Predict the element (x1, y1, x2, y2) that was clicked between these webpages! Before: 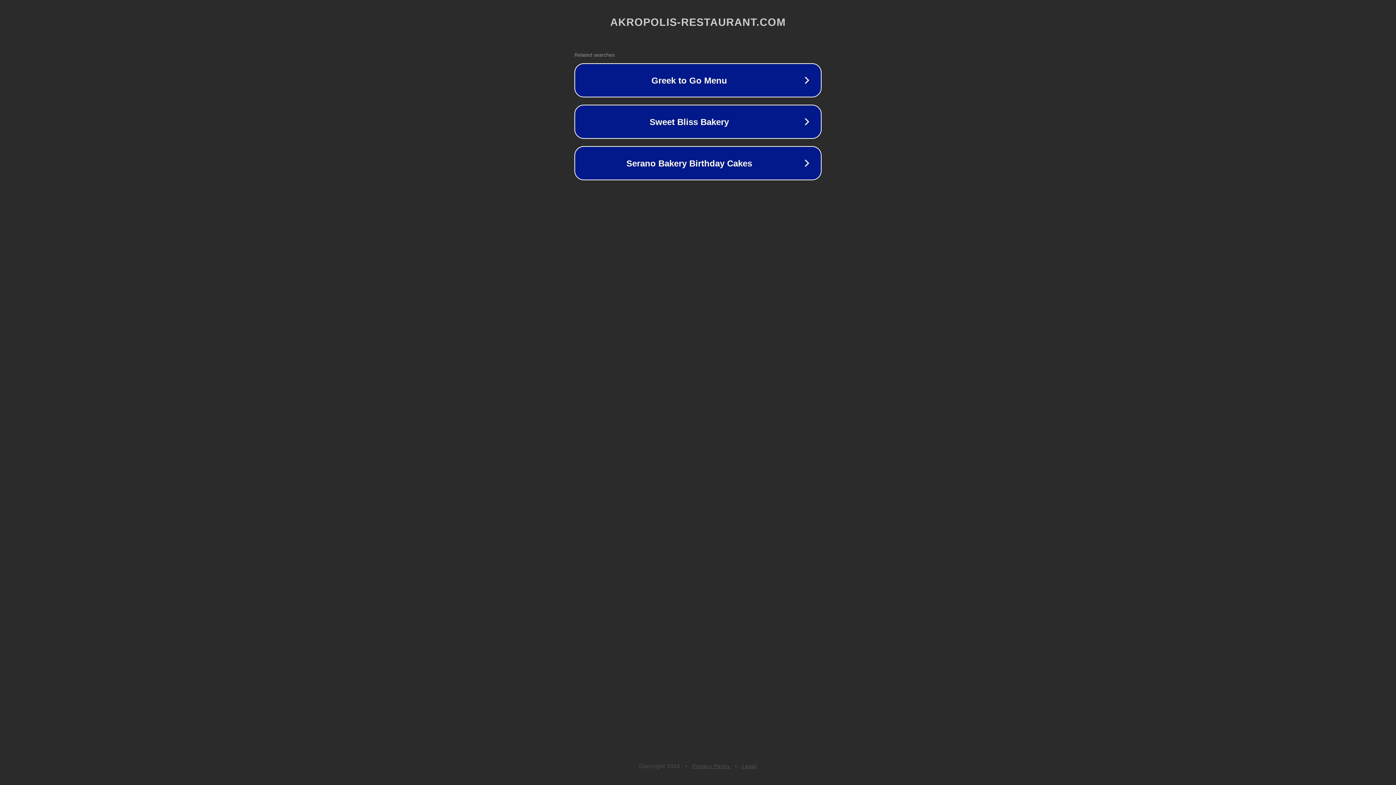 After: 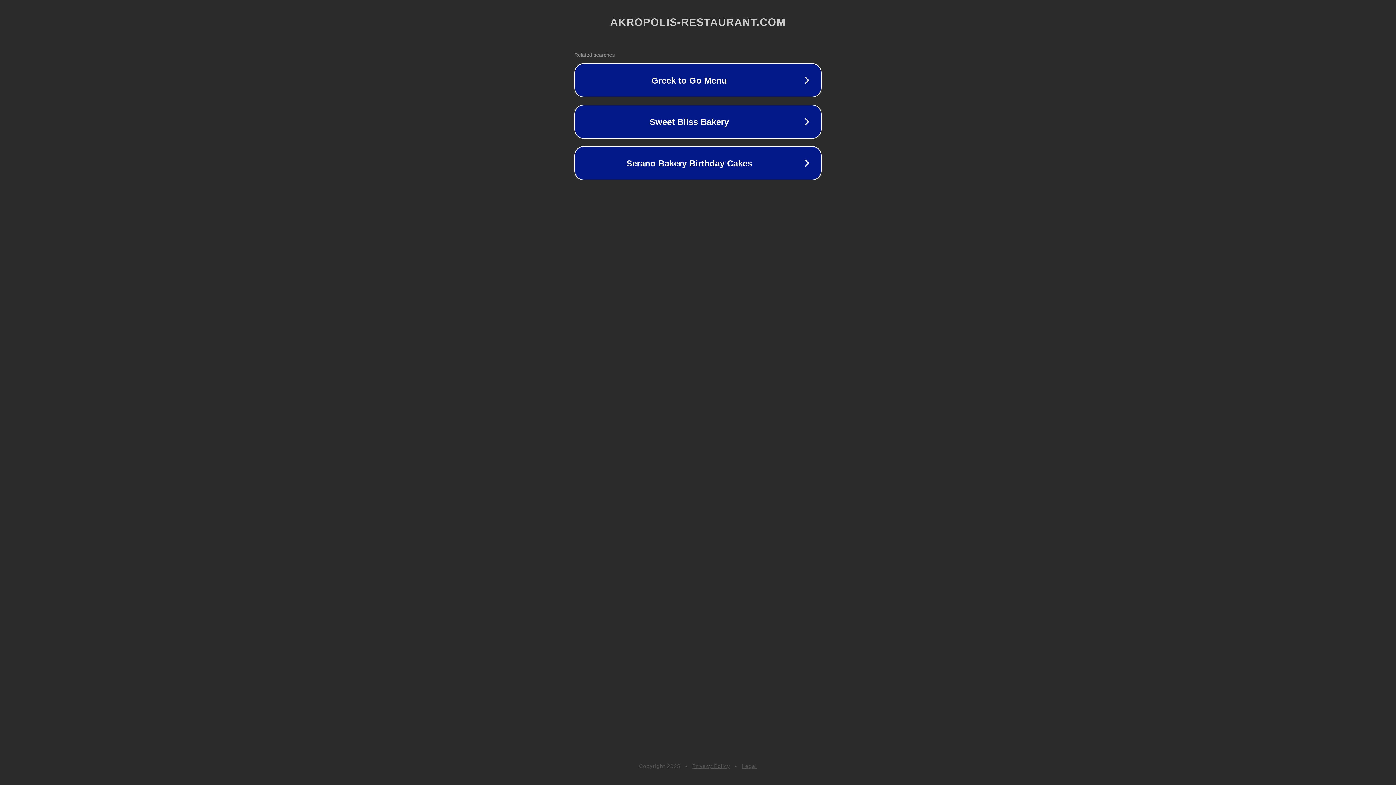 Action: label: Privacy Policy bbox: (692, 763, 730, 769)